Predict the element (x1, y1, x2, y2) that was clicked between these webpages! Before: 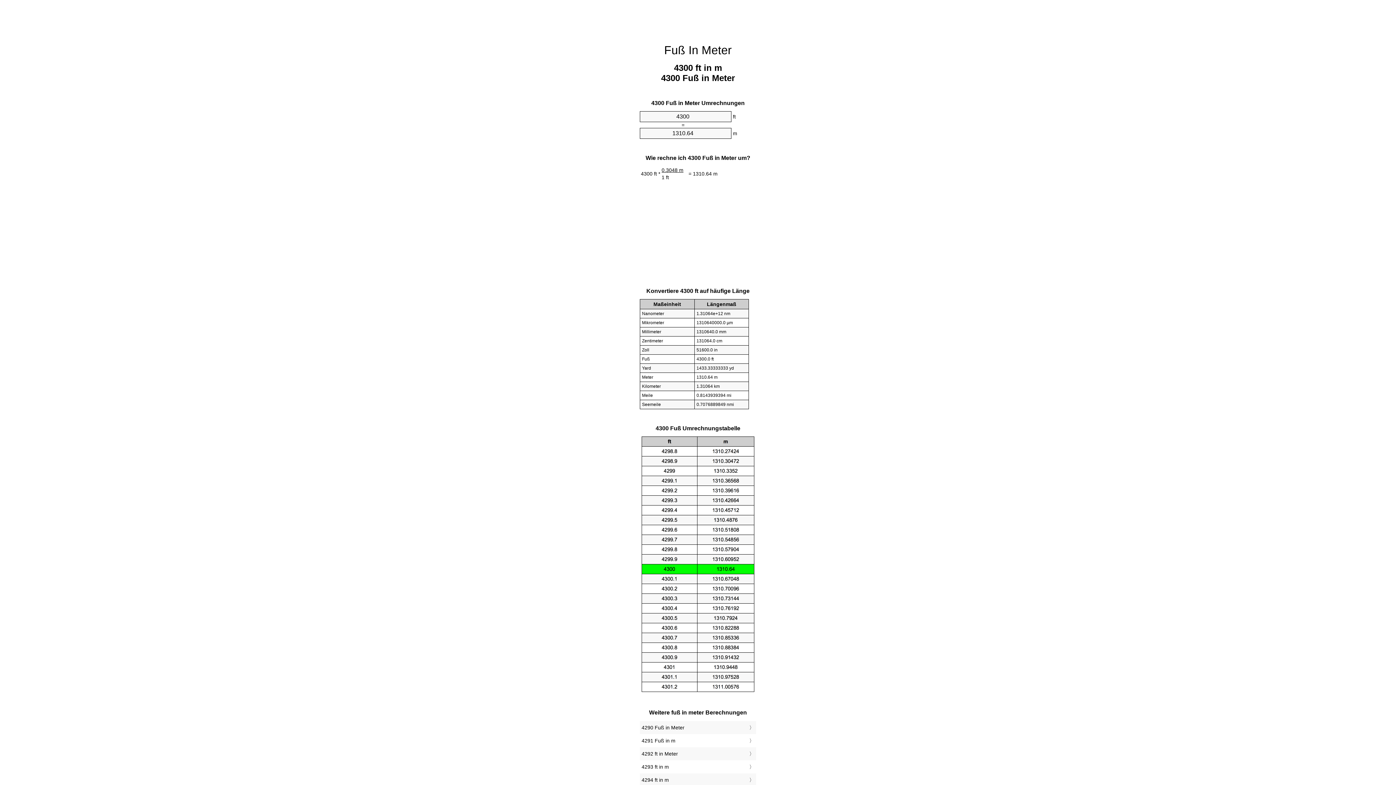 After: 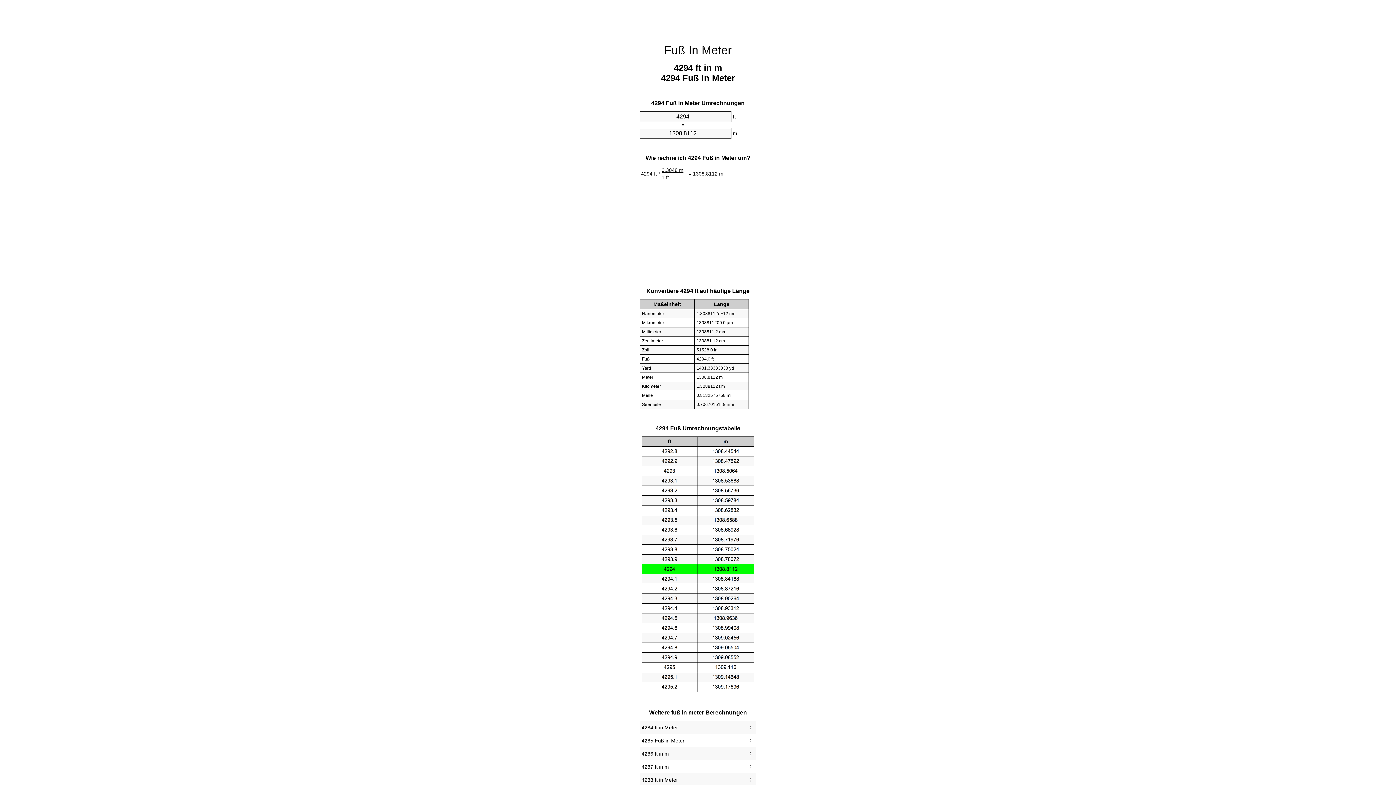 Action: label: 4294 ft in m bbox: (641, 775, 754, 785)